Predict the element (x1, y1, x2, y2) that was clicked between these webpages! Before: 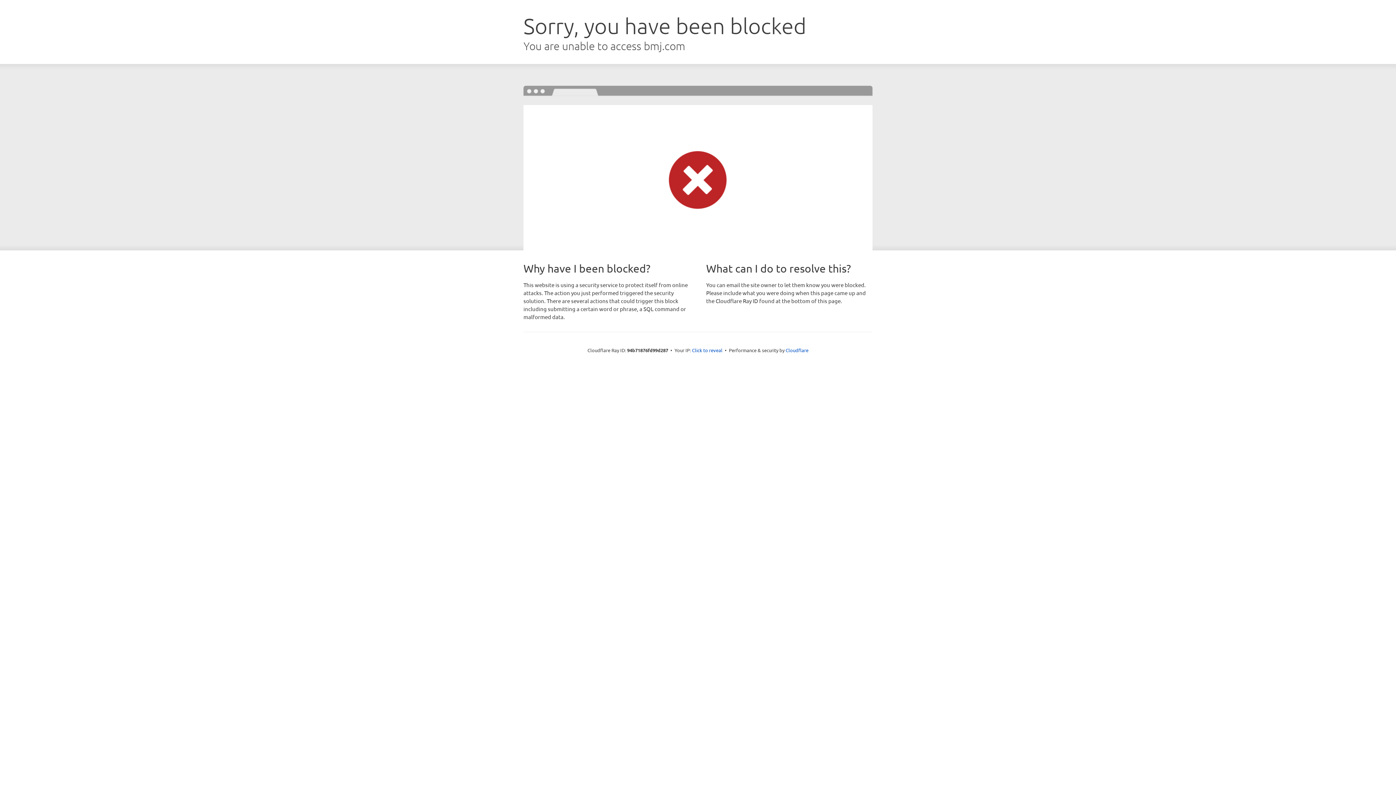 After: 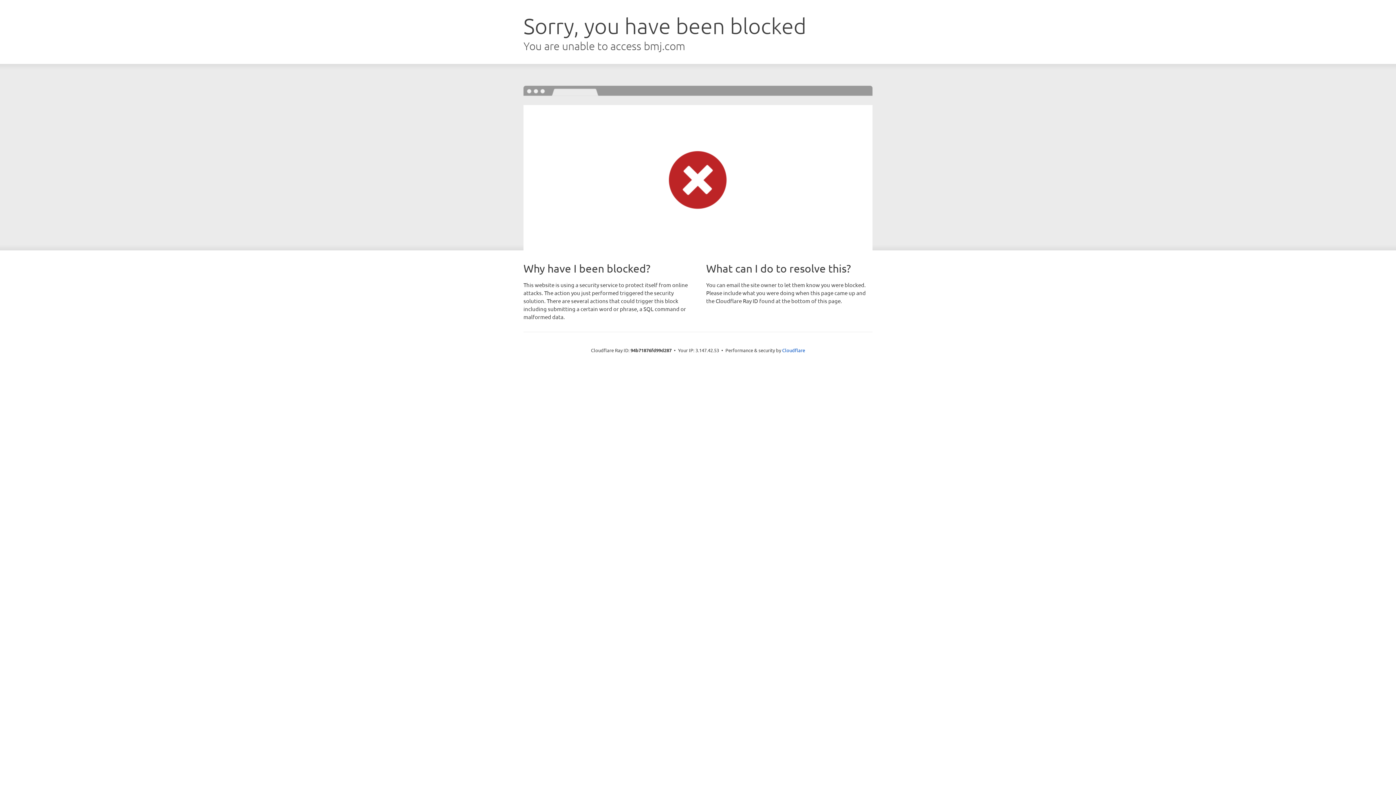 Action: label: Click to reveal bbox: (692, 346, 722, 353)